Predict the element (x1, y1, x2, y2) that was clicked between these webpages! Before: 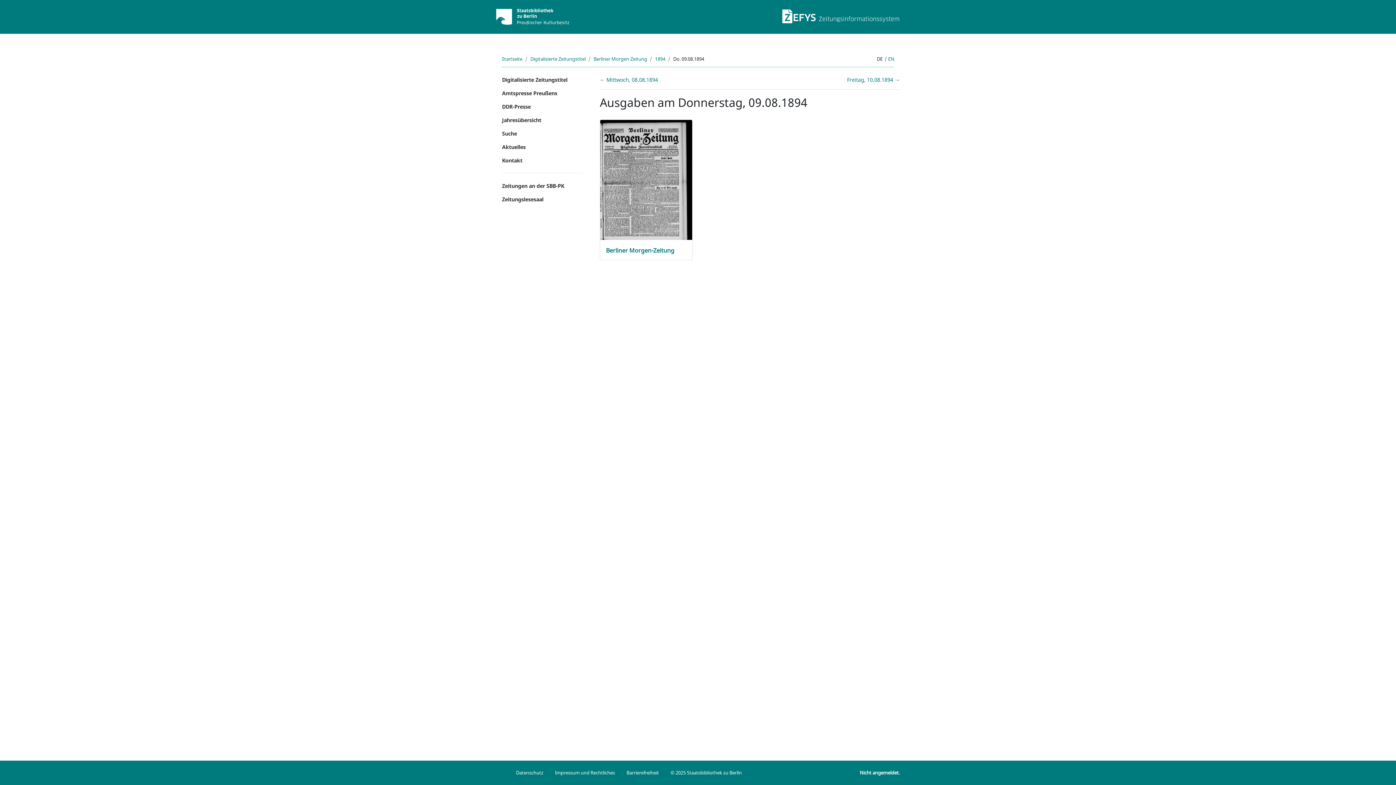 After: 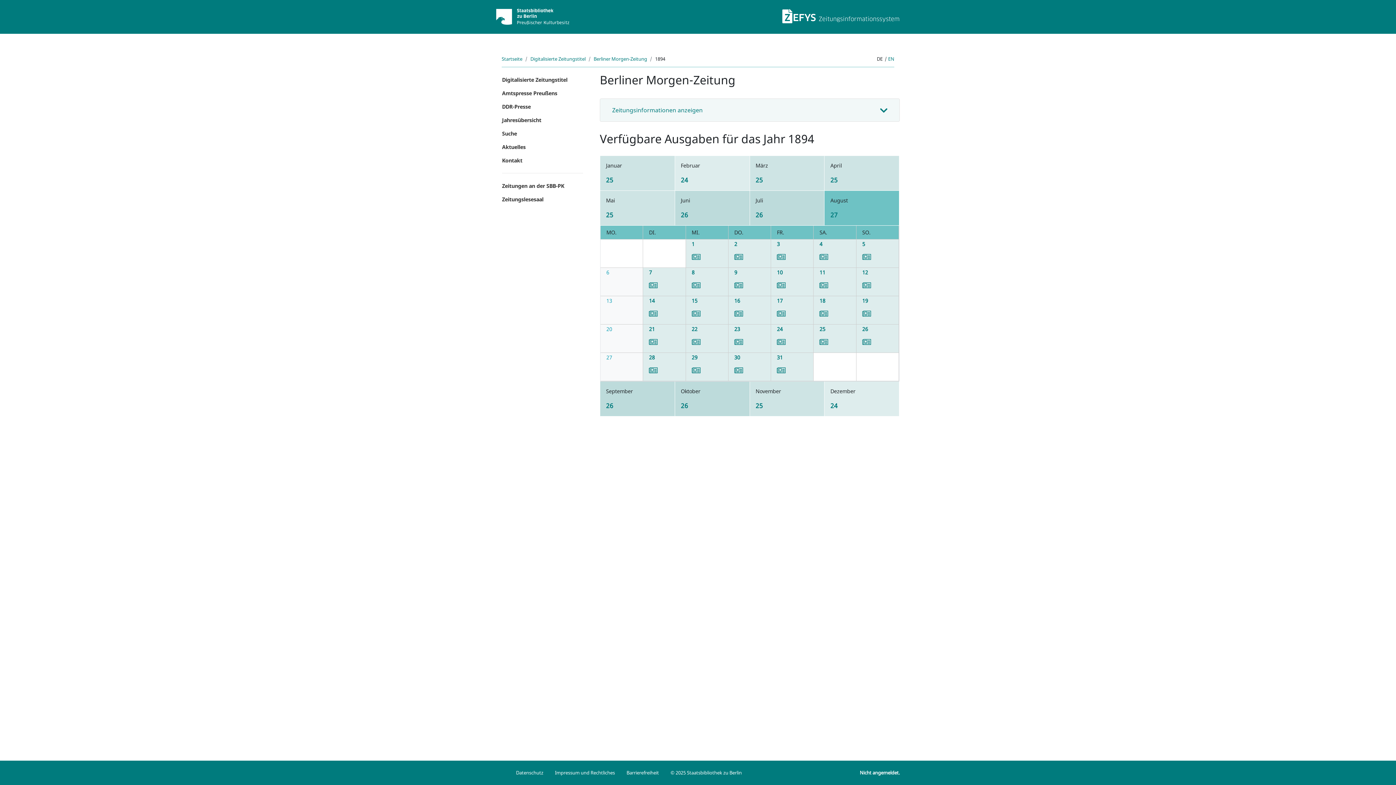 Action: bbox: (655, 55, 665, 62) label: 1894